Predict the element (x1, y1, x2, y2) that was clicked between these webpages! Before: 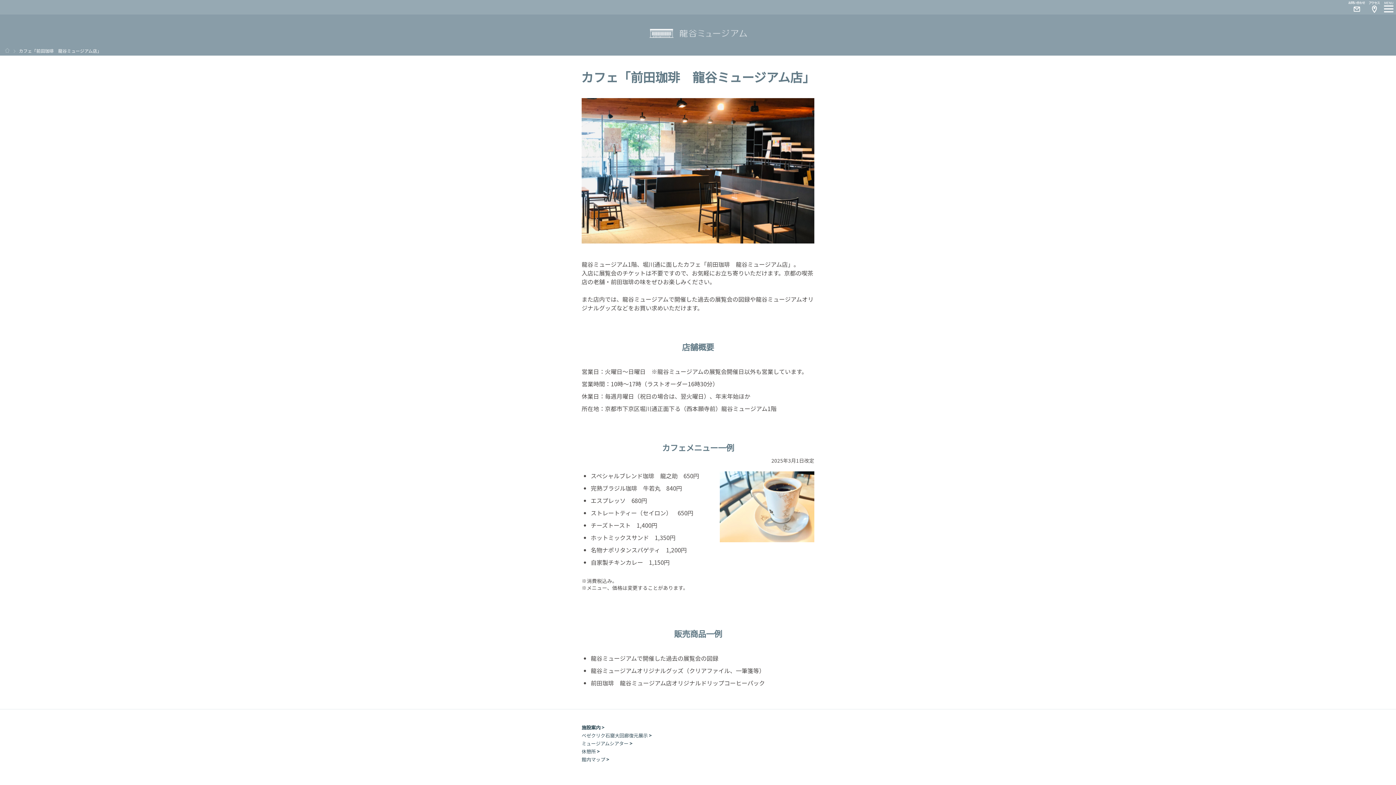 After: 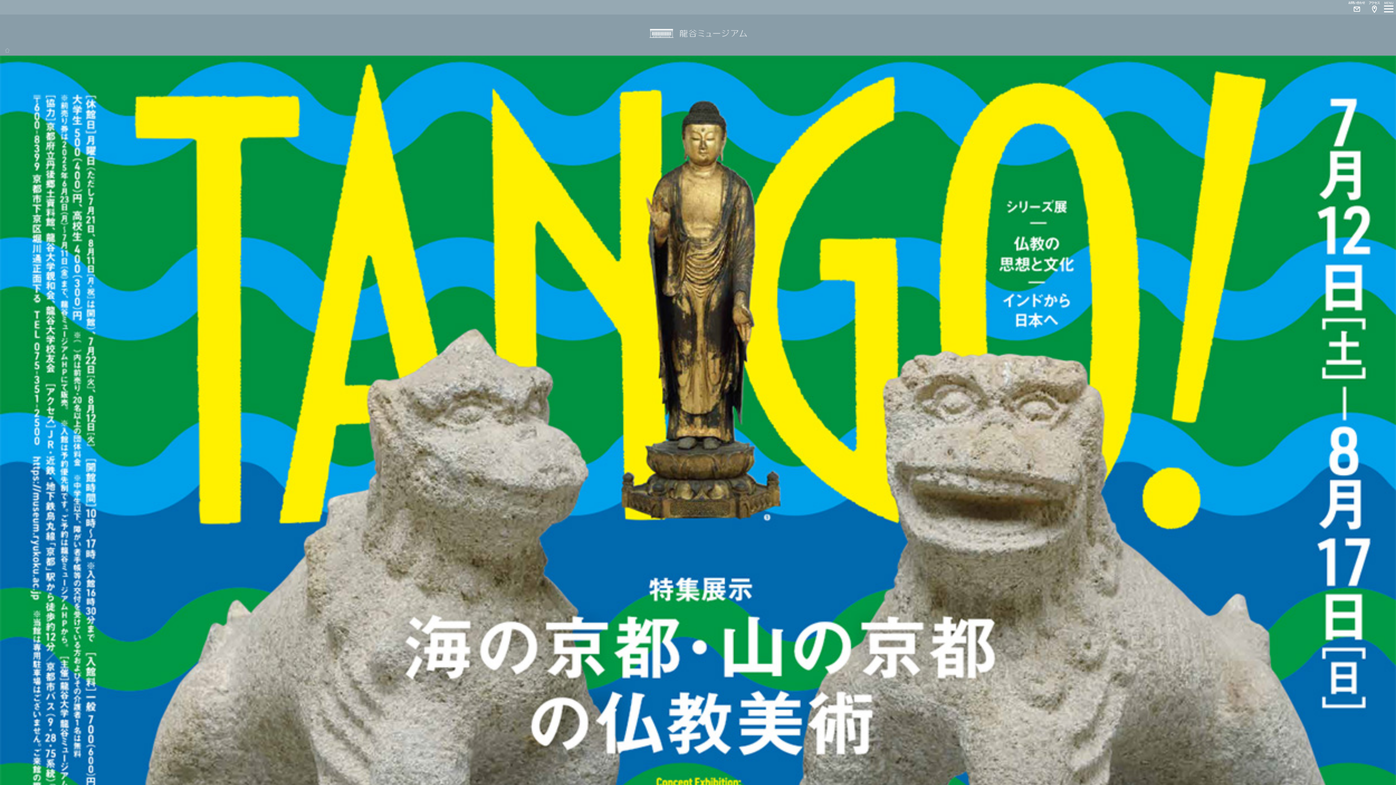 Action: label: Ryukoku Museum bbox: (649, 21, 747, 45)